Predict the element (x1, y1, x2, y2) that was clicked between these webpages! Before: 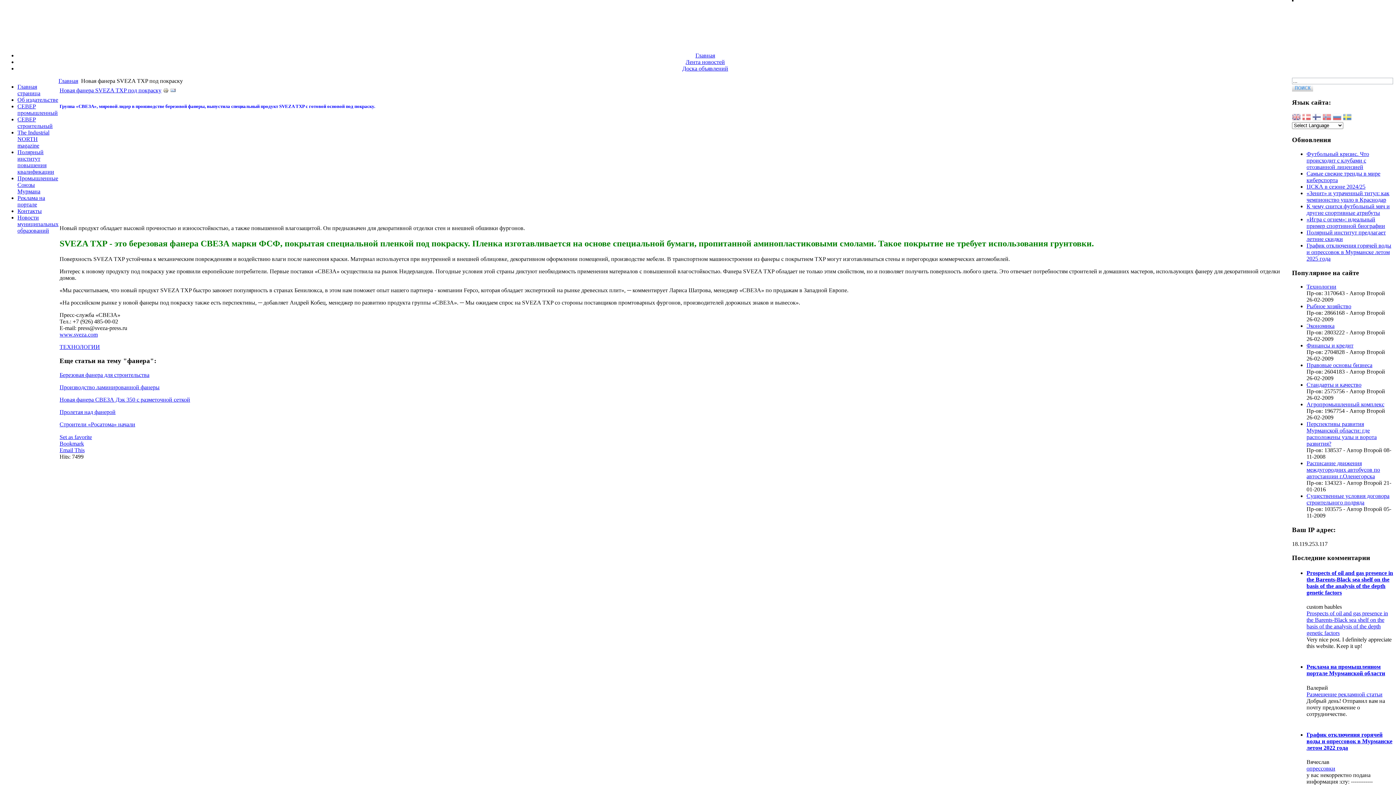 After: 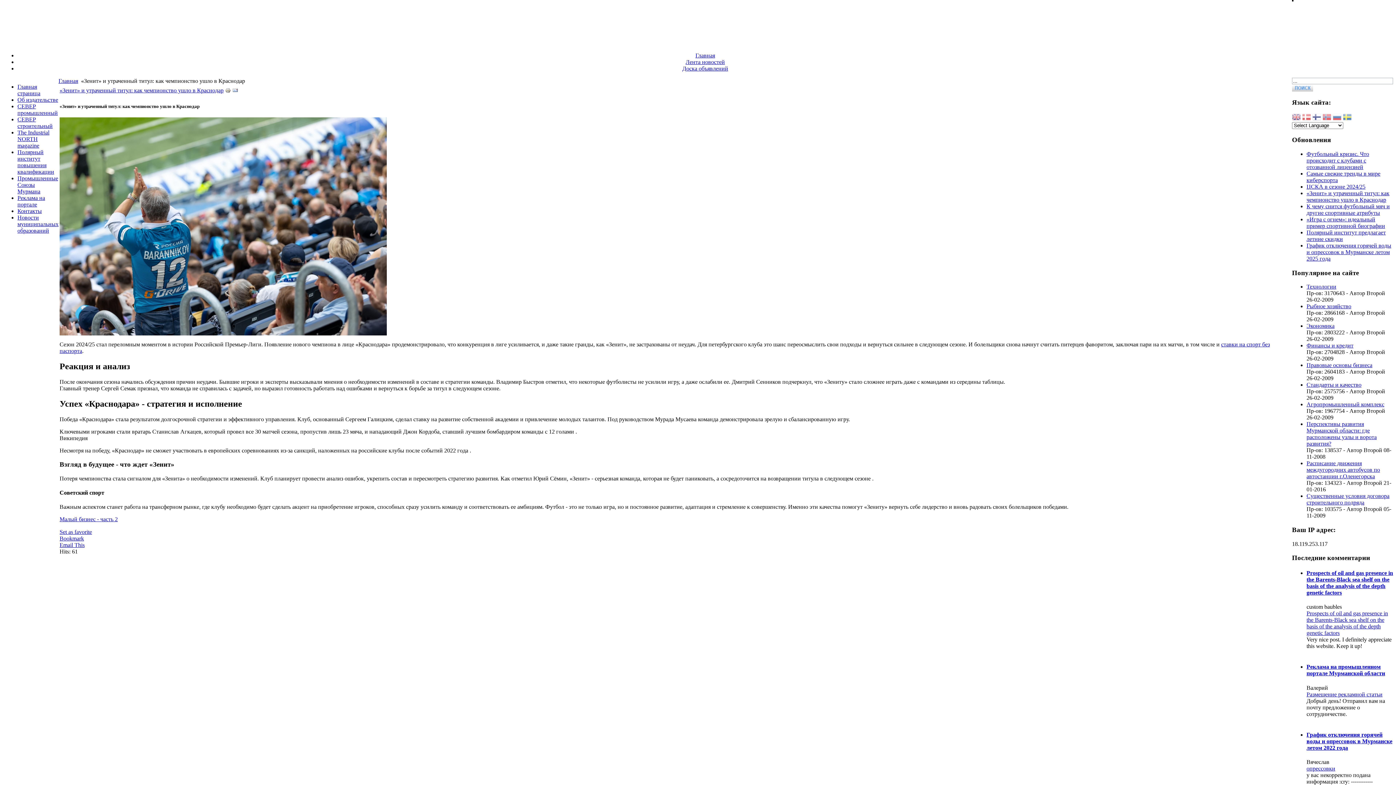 Action: bbox: (1306, 190, 1389, 202) label: «Зенит» и утраченный титул: как чемпионство ушло в Краснодар